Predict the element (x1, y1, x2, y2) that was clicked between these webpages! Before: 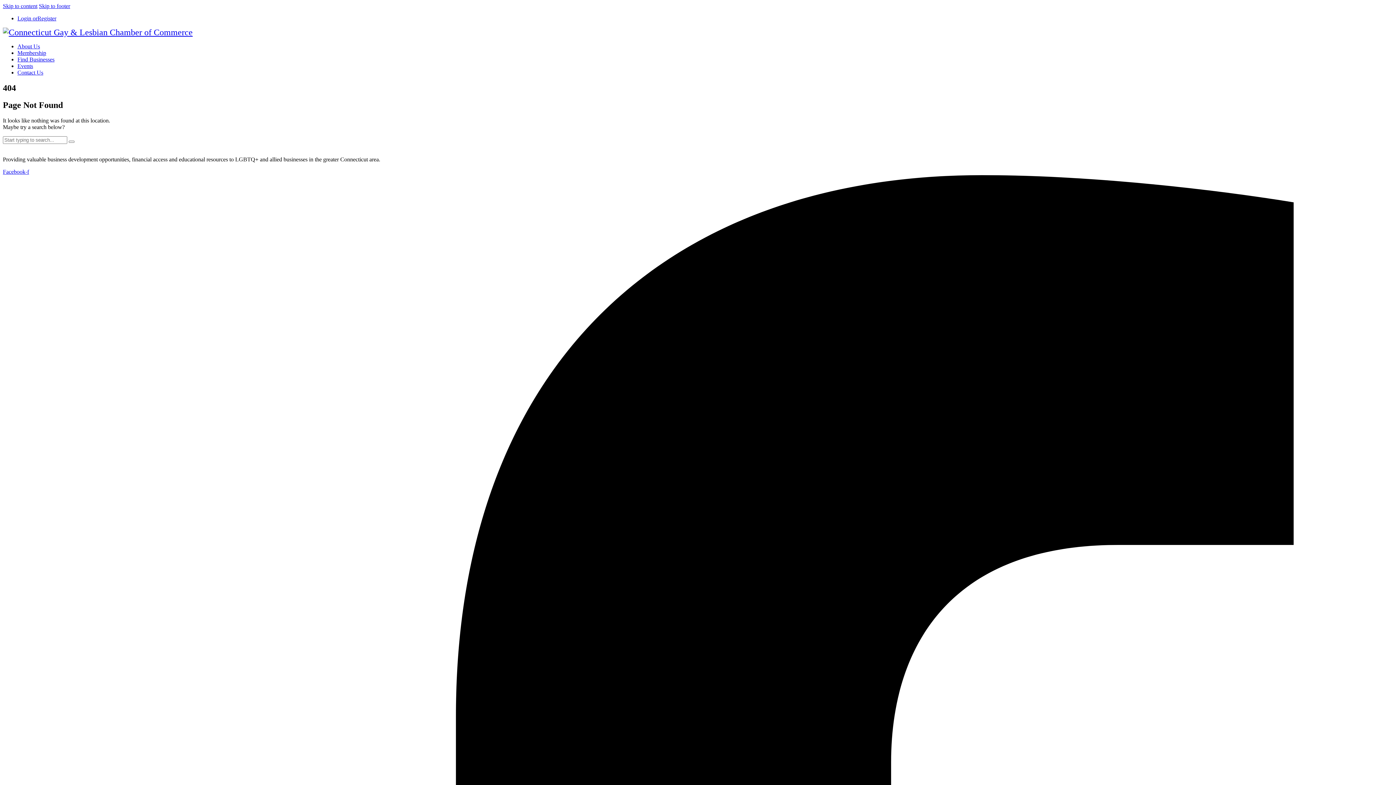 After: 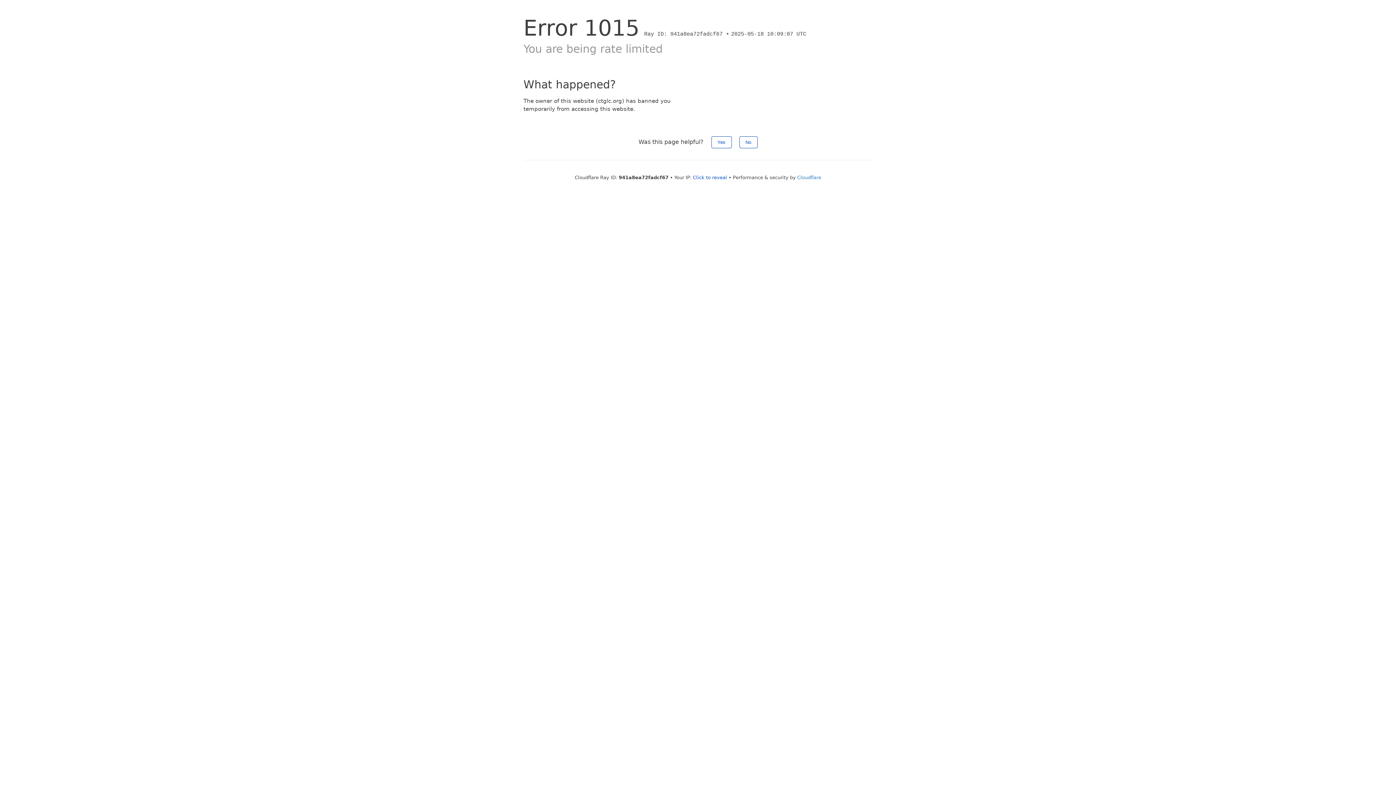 Action: label: Contact Us bbox: (17, 69, 43, 75)